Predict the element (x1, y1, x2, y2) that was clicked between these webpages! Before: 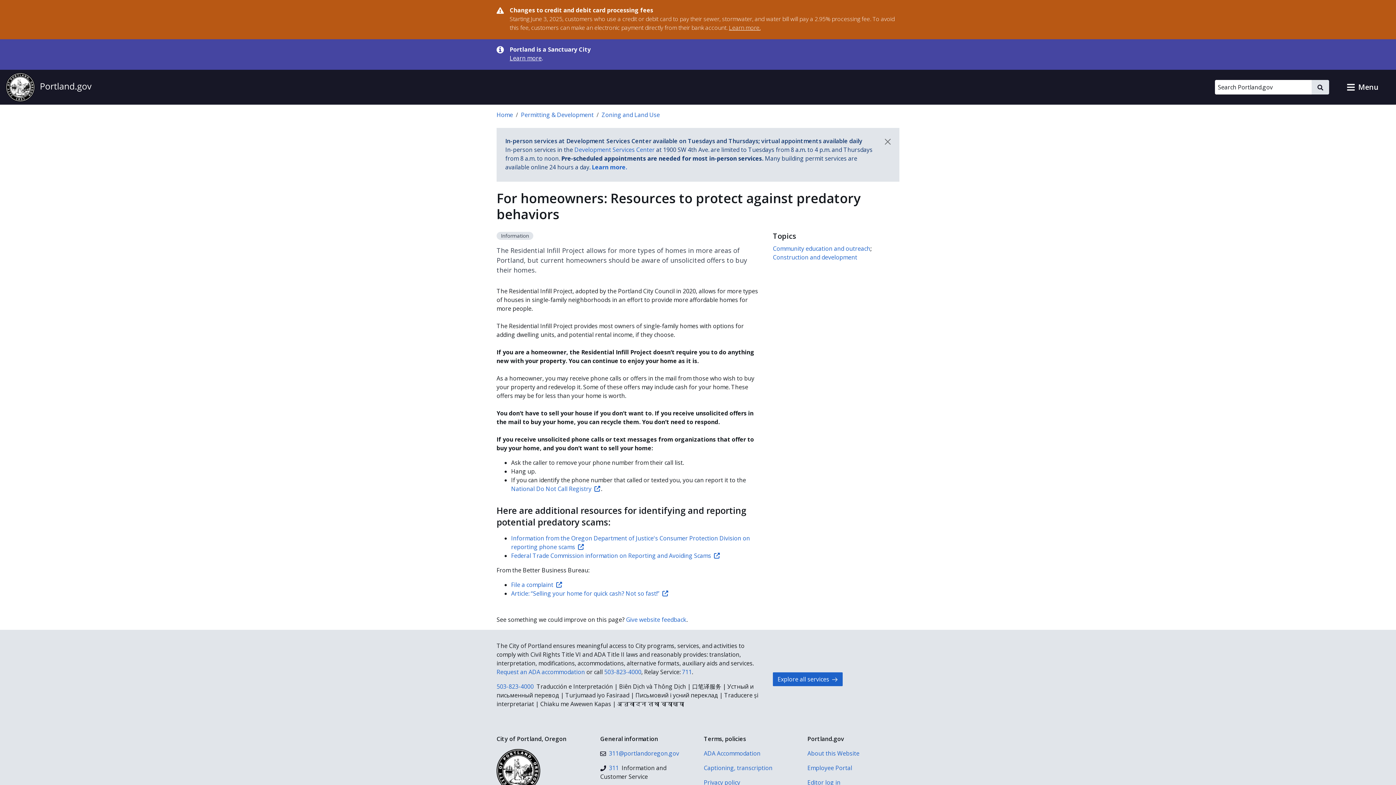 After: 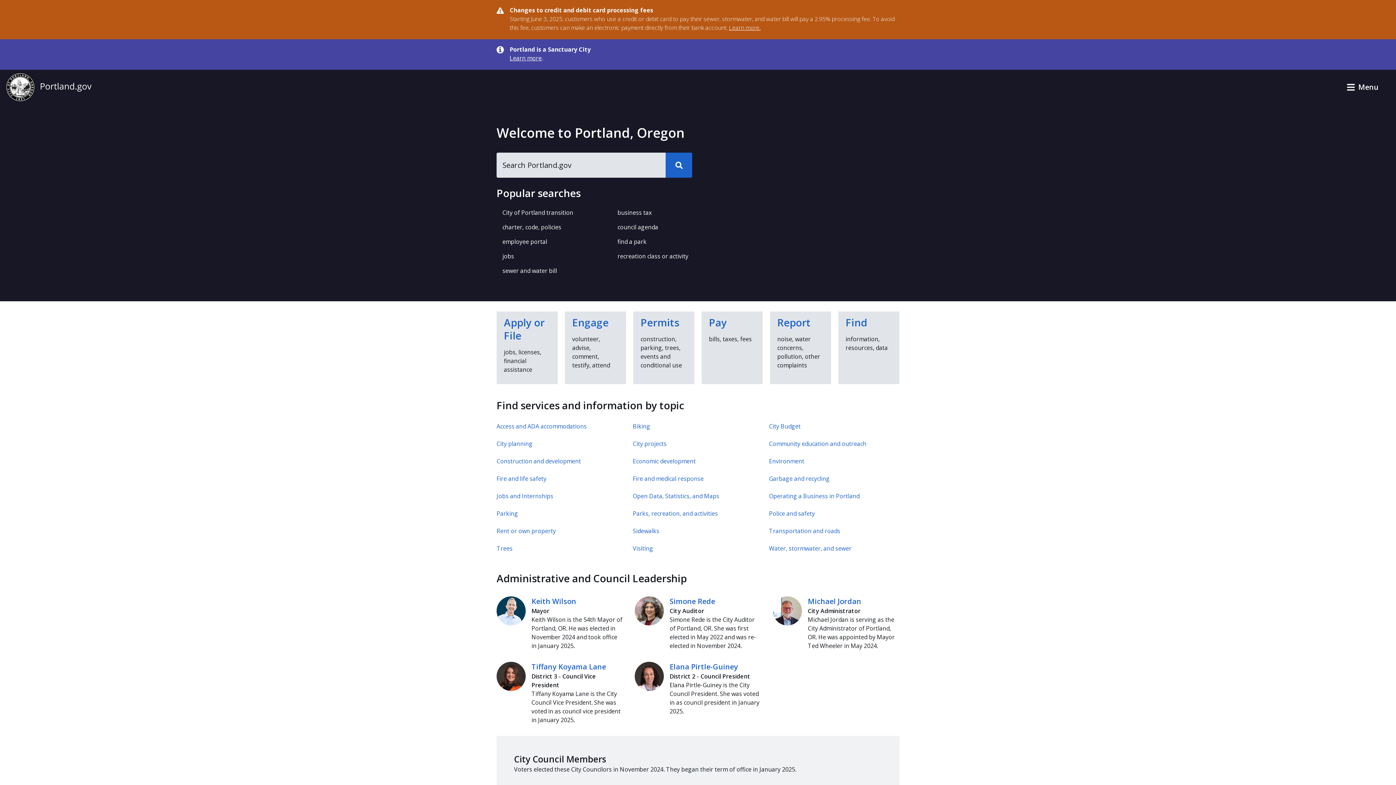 Action: label: Home bbox: (496, 110, 513, 118)